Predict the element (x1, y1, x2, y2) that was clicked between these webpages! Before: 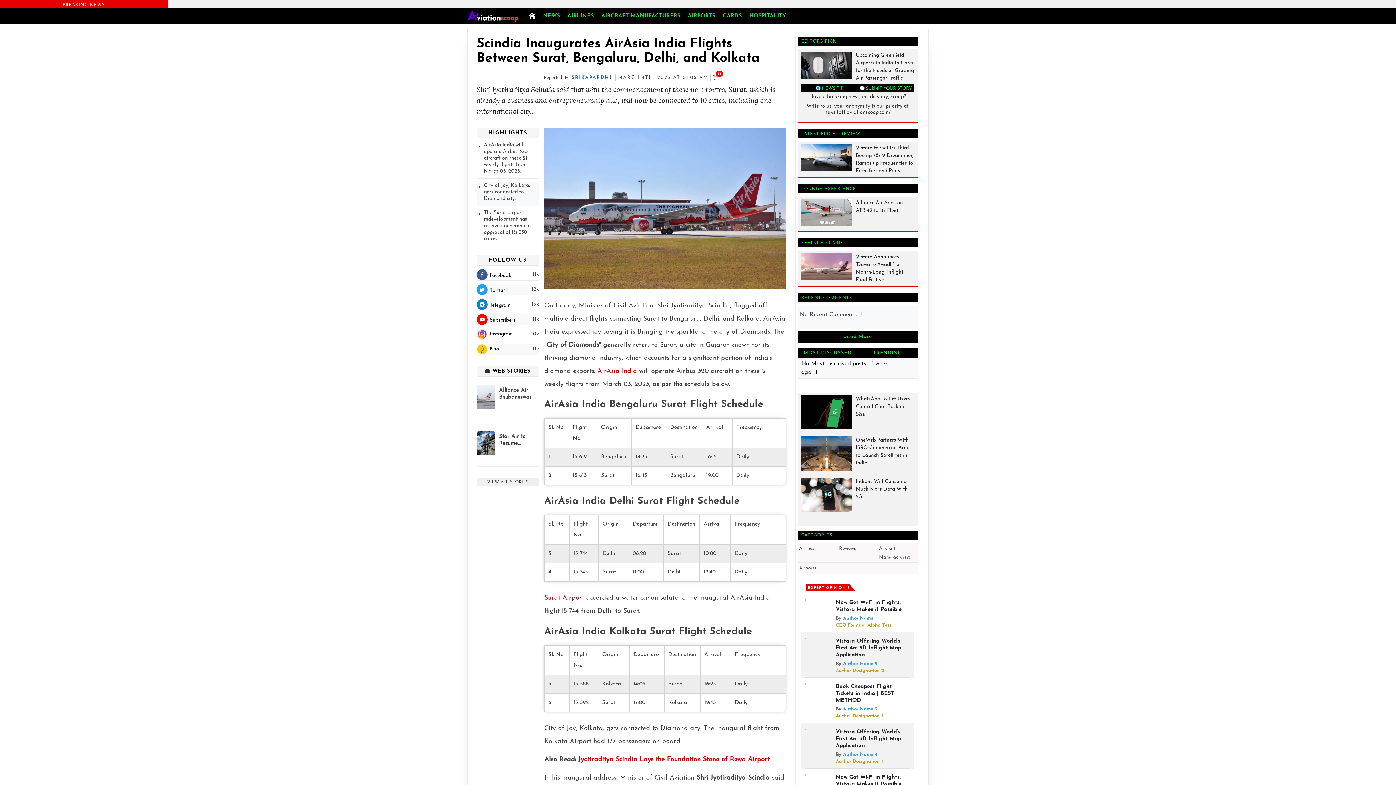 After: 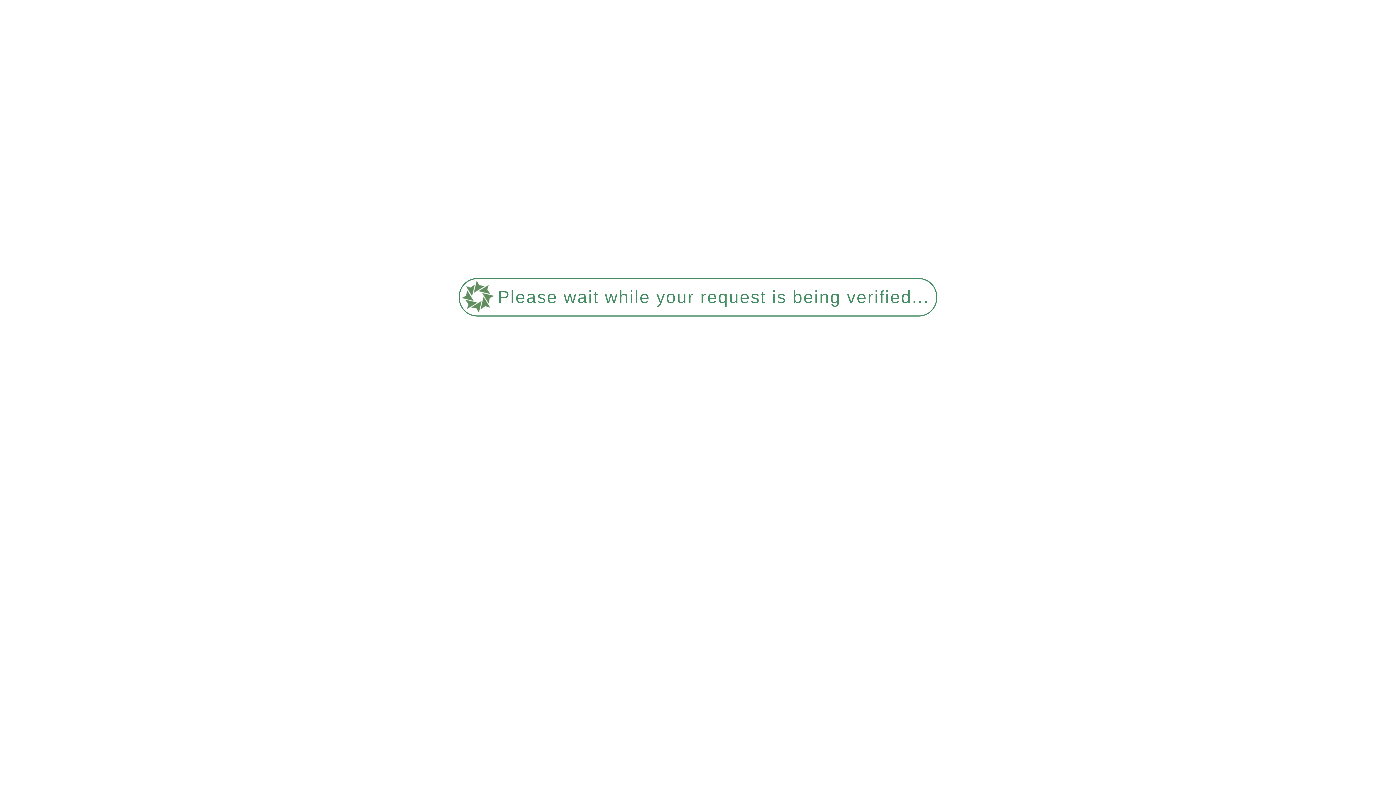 Action: bbox: (564, 8, 597, 23) label: AIRLINES